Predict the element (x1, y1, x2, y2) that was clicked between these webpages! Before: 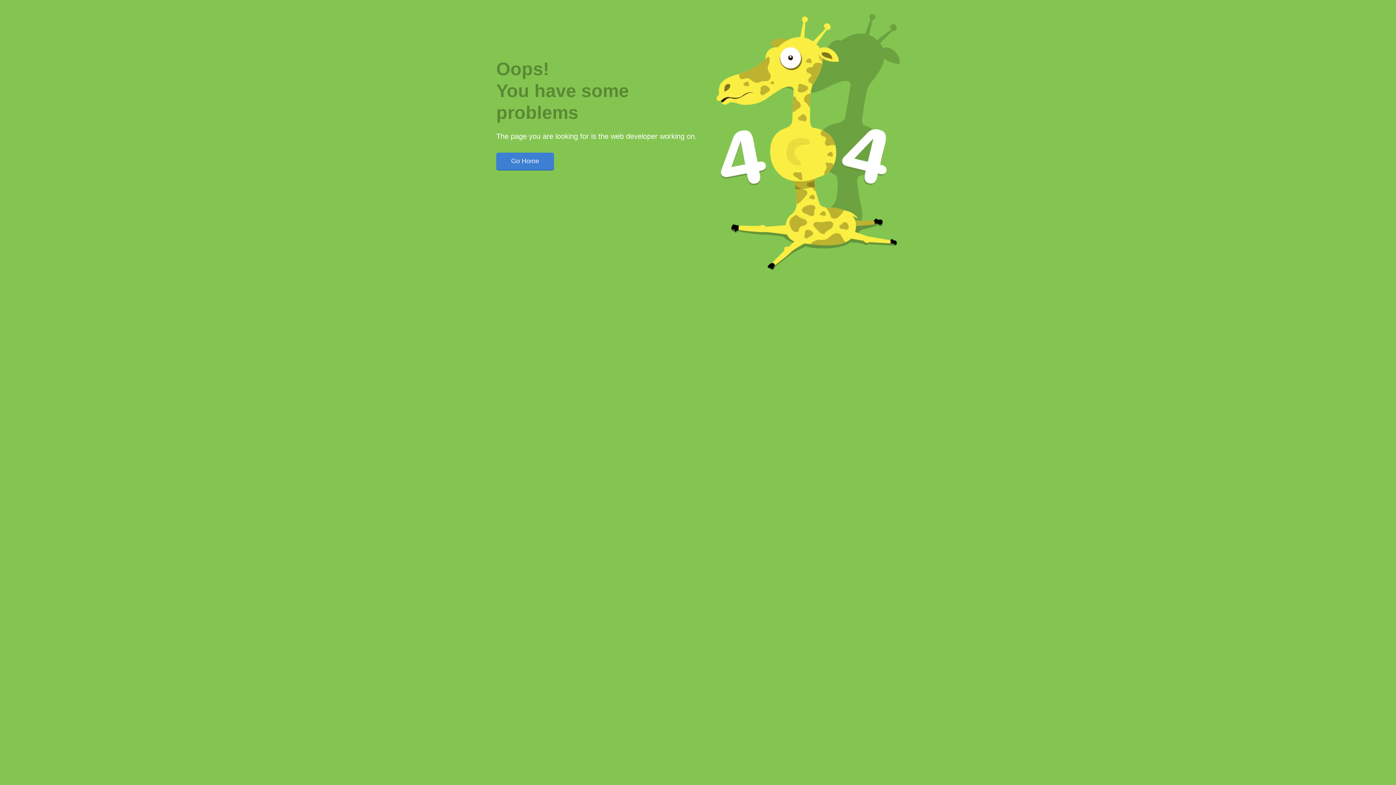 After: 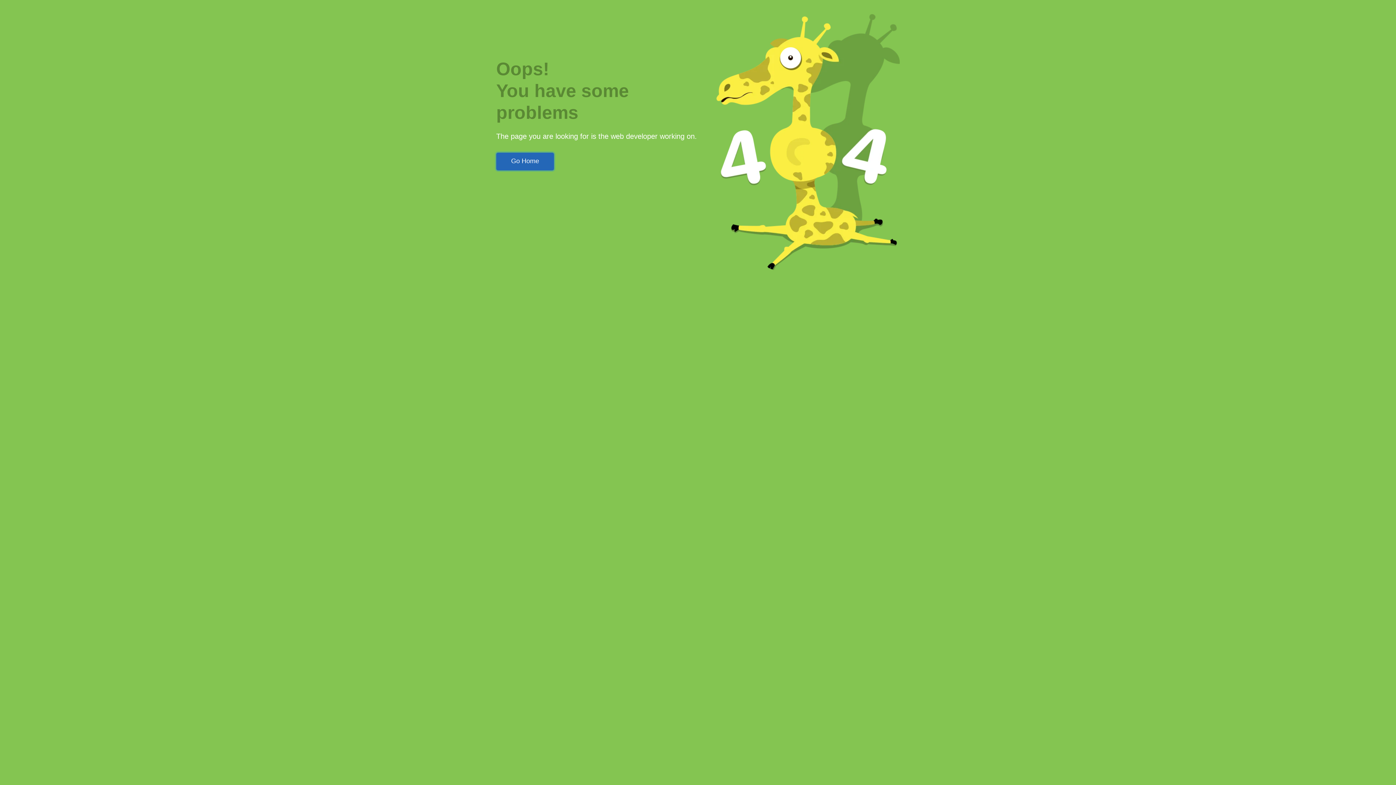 Action: label: Go Home bbox: (496, 152, 554, 170)